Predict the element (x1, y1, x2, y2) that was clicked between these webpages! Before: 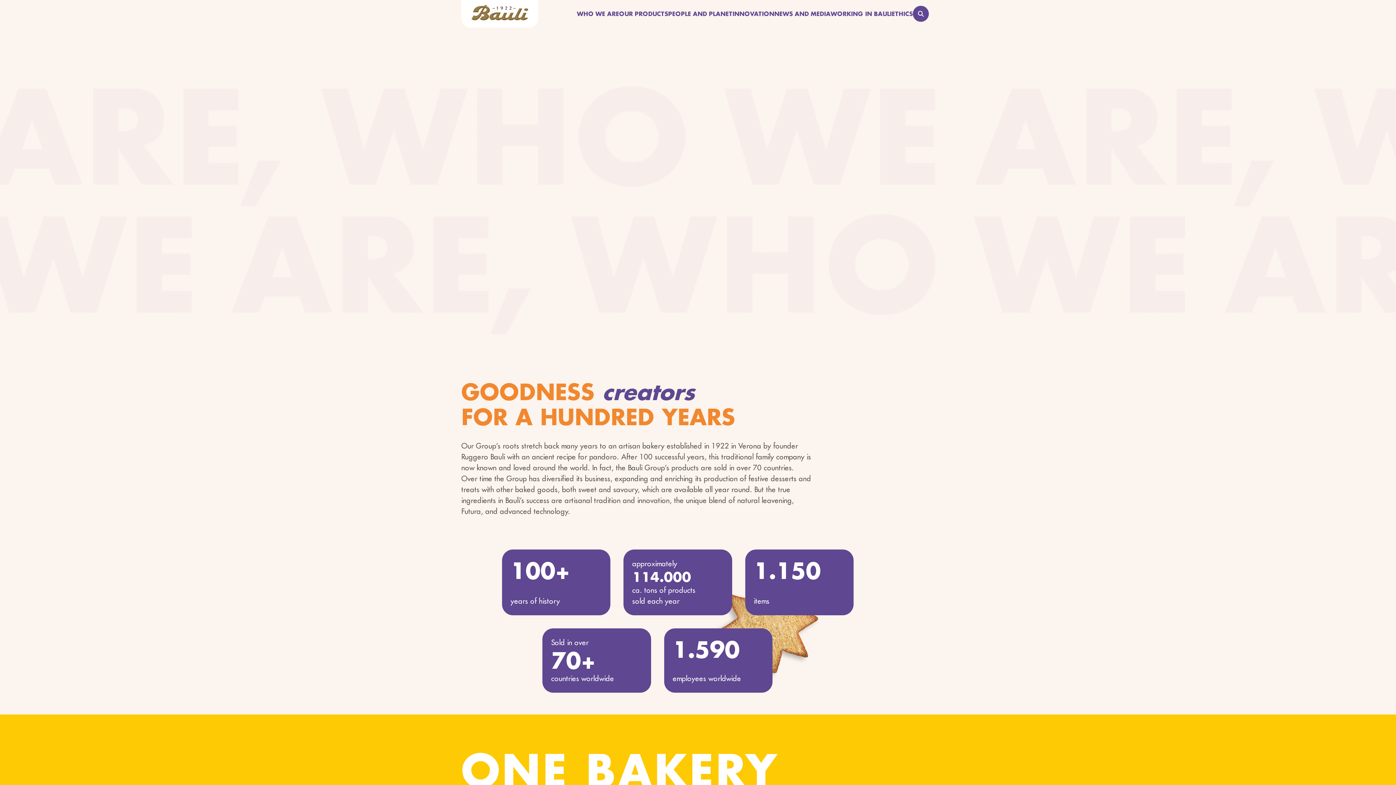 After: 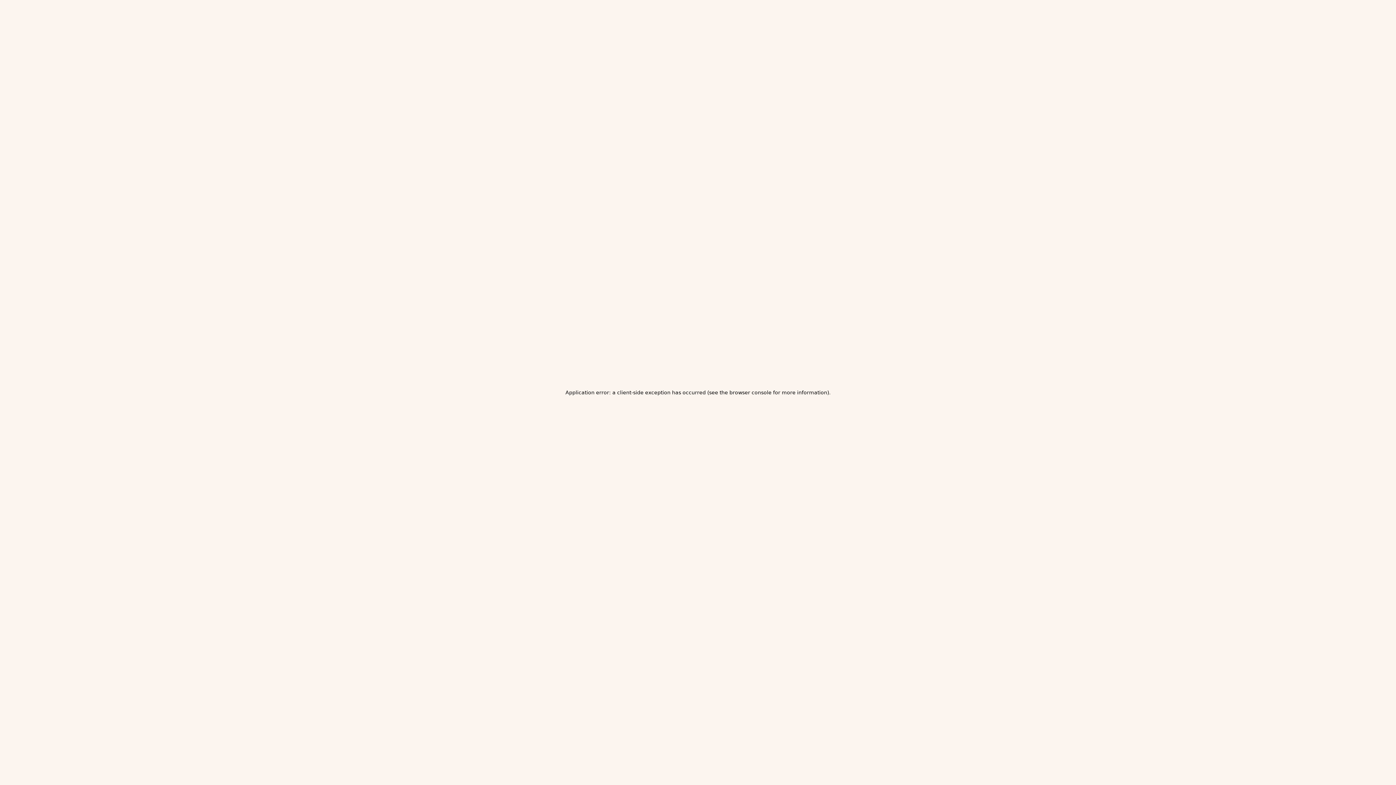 Action: bbox: (774, 9, 830, 17) label: NEWS AND MEDIA